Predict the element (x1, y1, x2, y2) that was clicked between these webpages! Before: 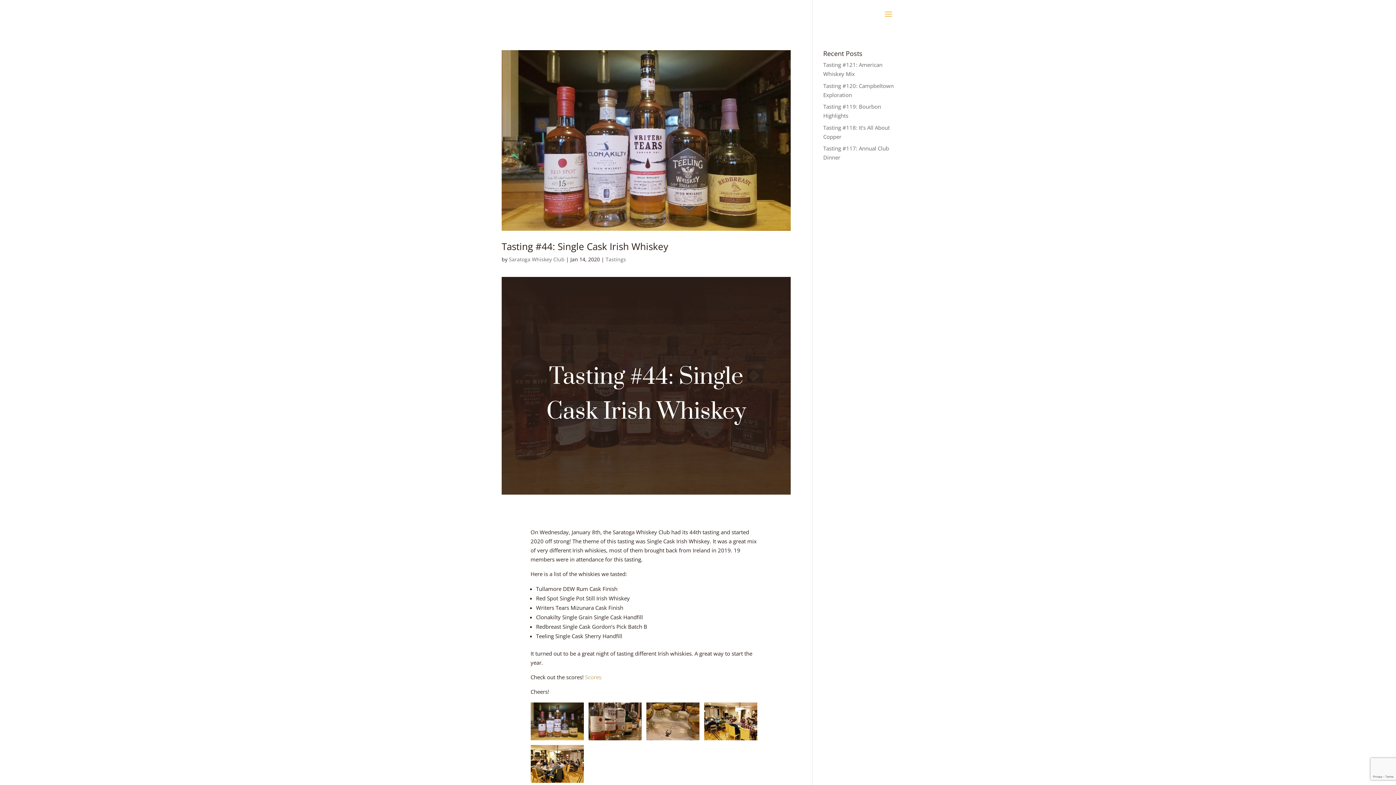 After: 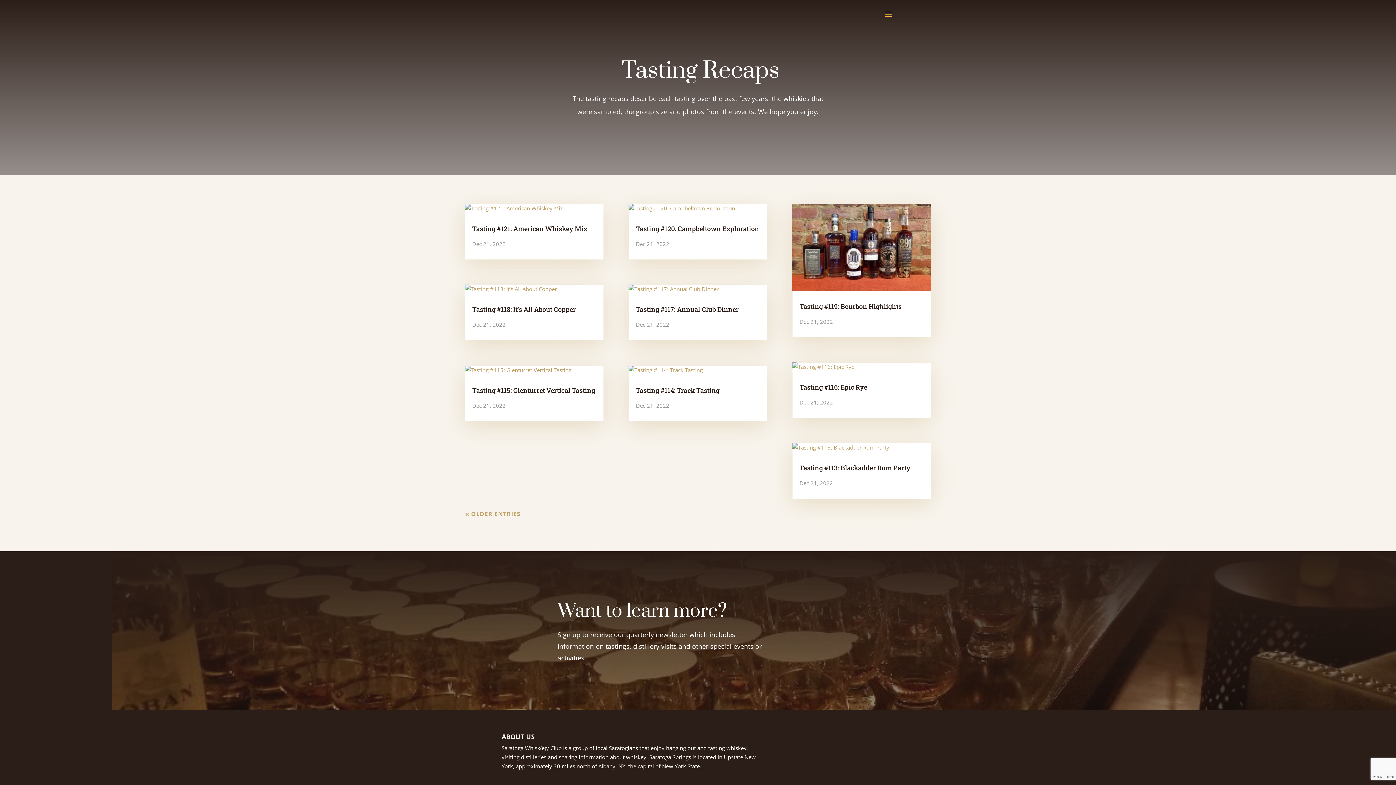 Action: label: Tastings bbox: (605, 255, 626, 262)